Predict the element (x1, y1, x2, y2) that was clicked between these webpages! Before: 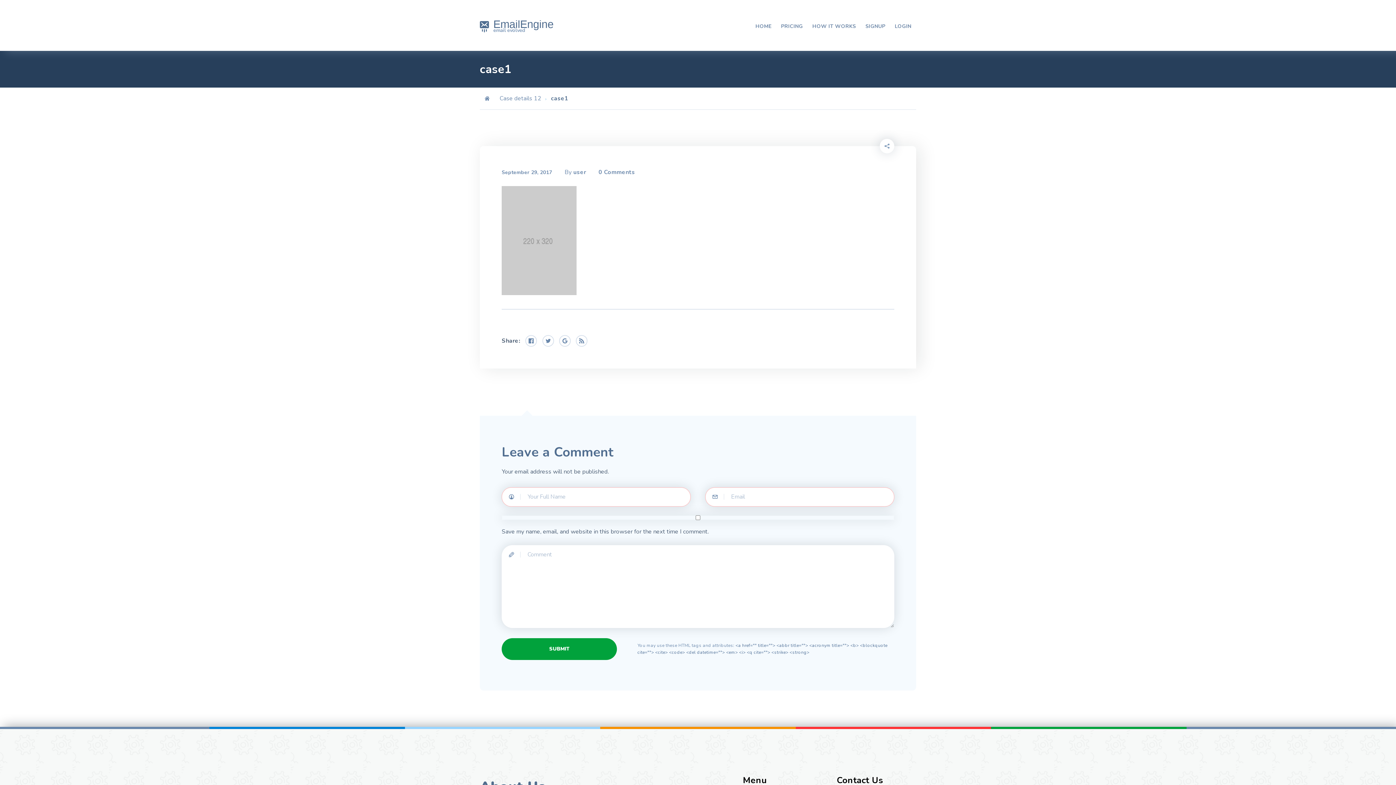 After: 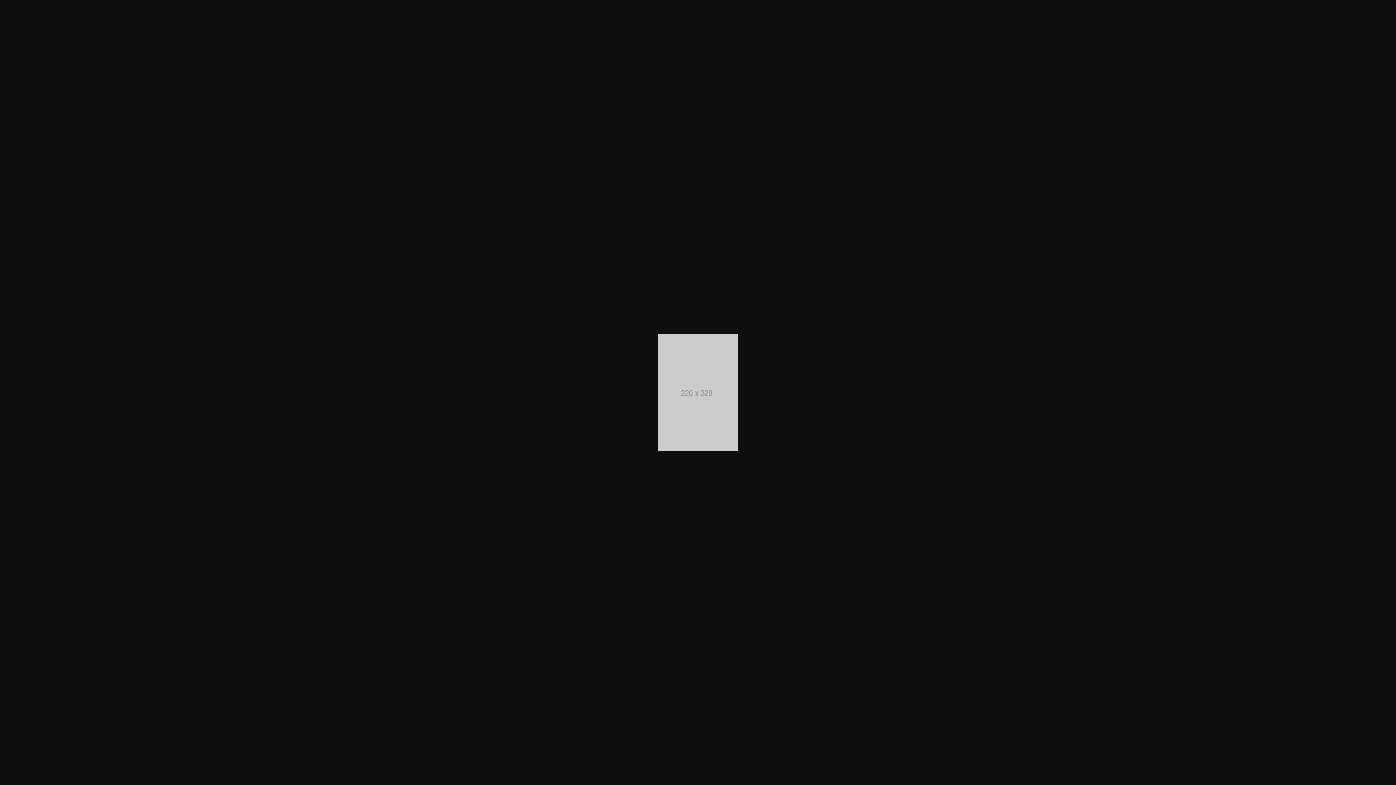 Action: bbox: (501, 289, 576, 297)